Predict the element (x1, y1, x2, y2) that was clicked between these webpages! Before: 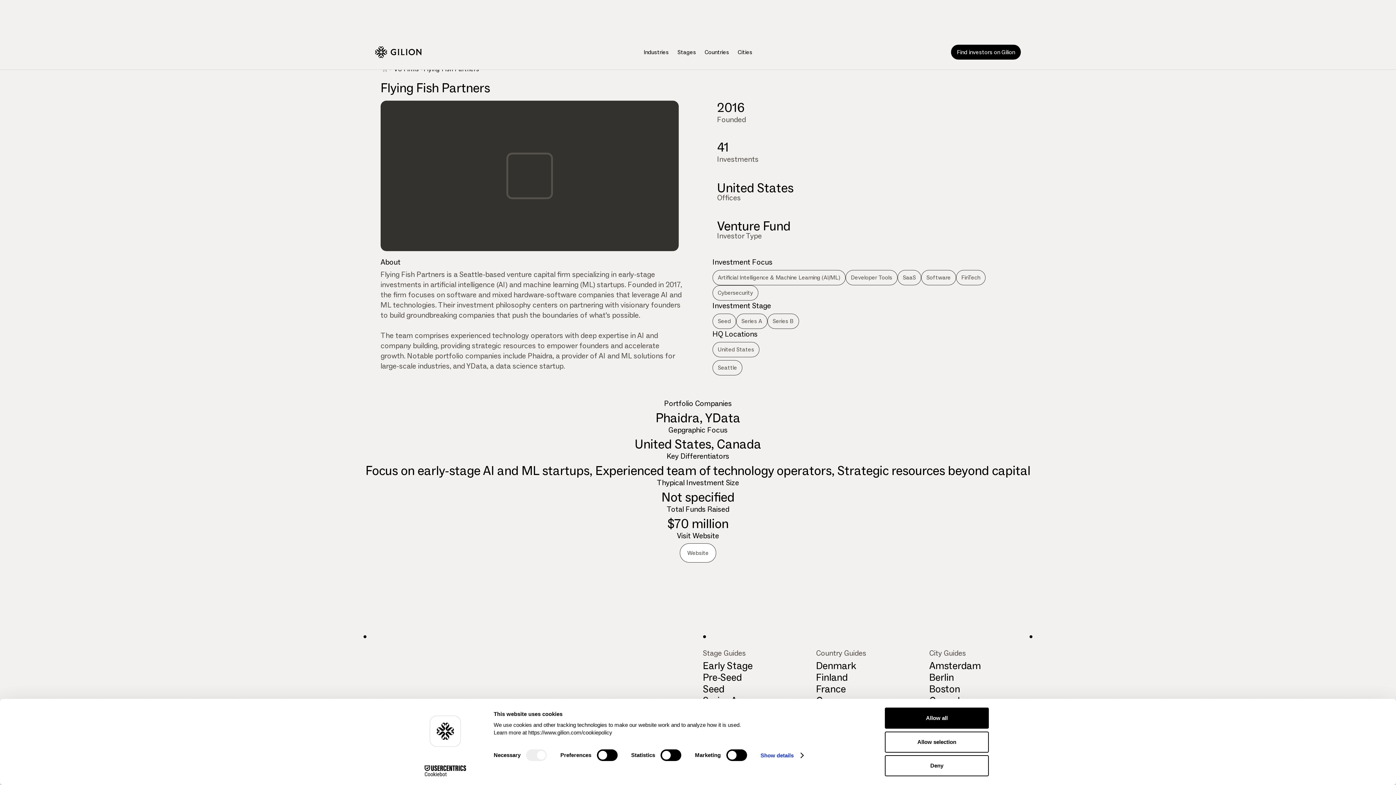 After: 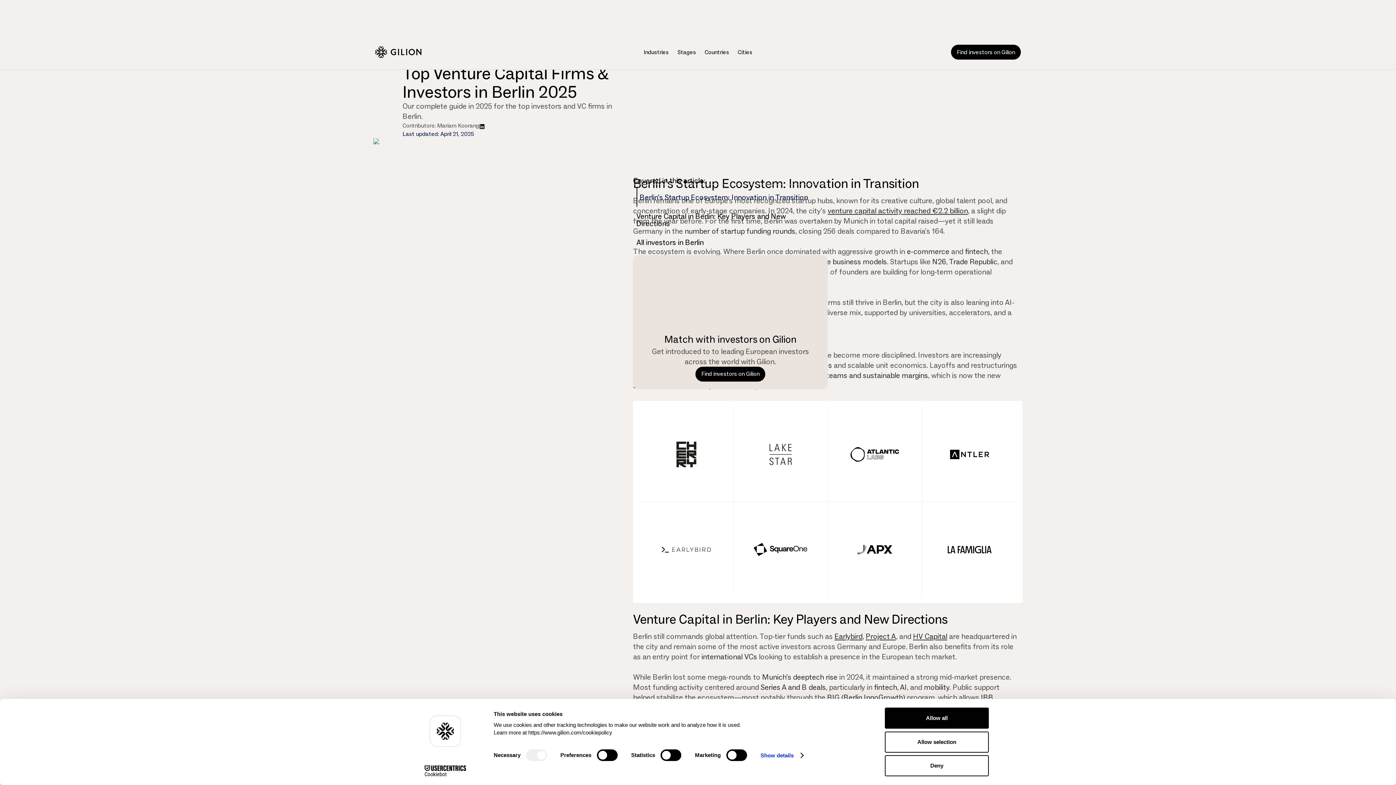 Action: label: Berlin bbox: (929, 671, 990, 683)